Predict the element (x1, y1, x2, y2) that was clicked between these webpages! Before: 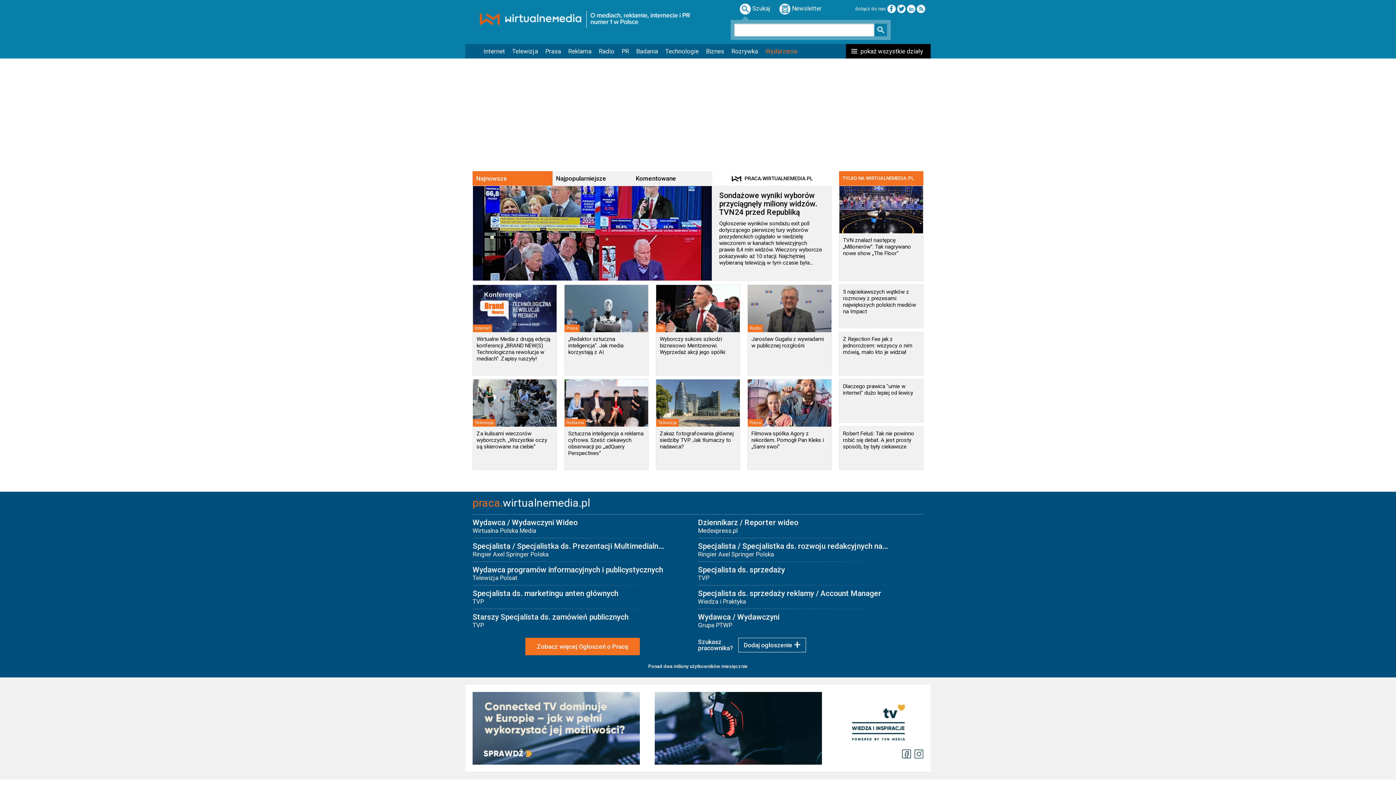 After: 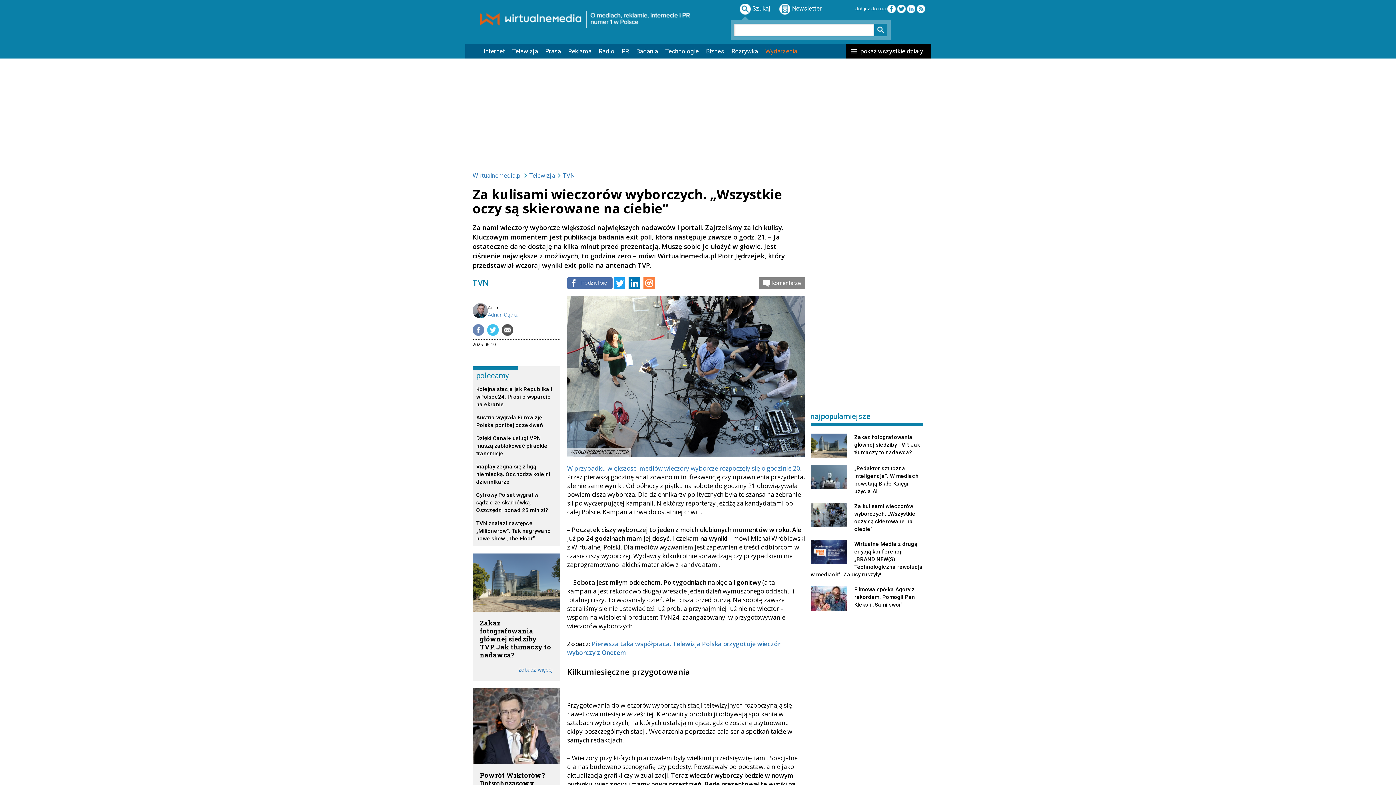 Action: label: Telewizja

Za kulisami wieczorów wyborczych. „Wszystkie oczy są skierowane na ciebie” bbox: (472, 379, 557, 470)